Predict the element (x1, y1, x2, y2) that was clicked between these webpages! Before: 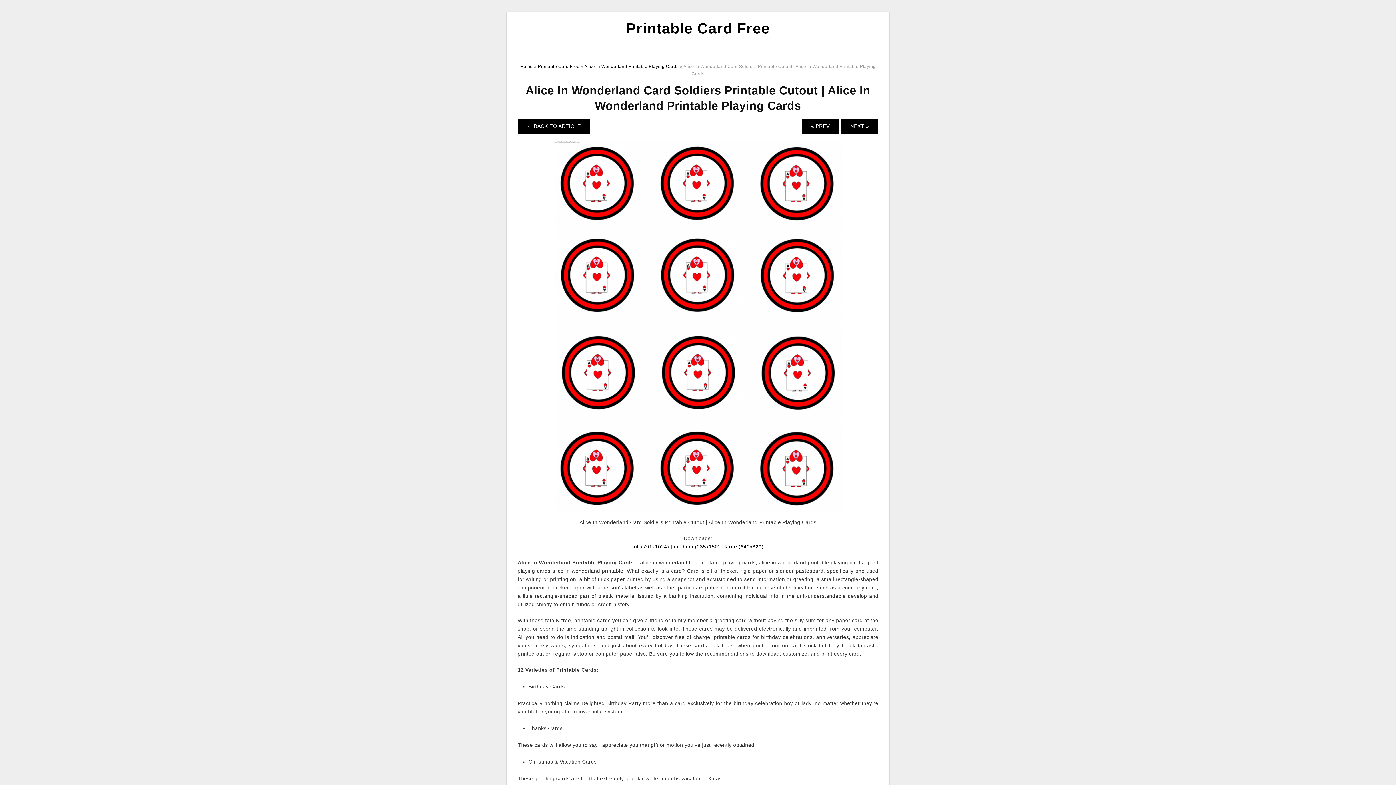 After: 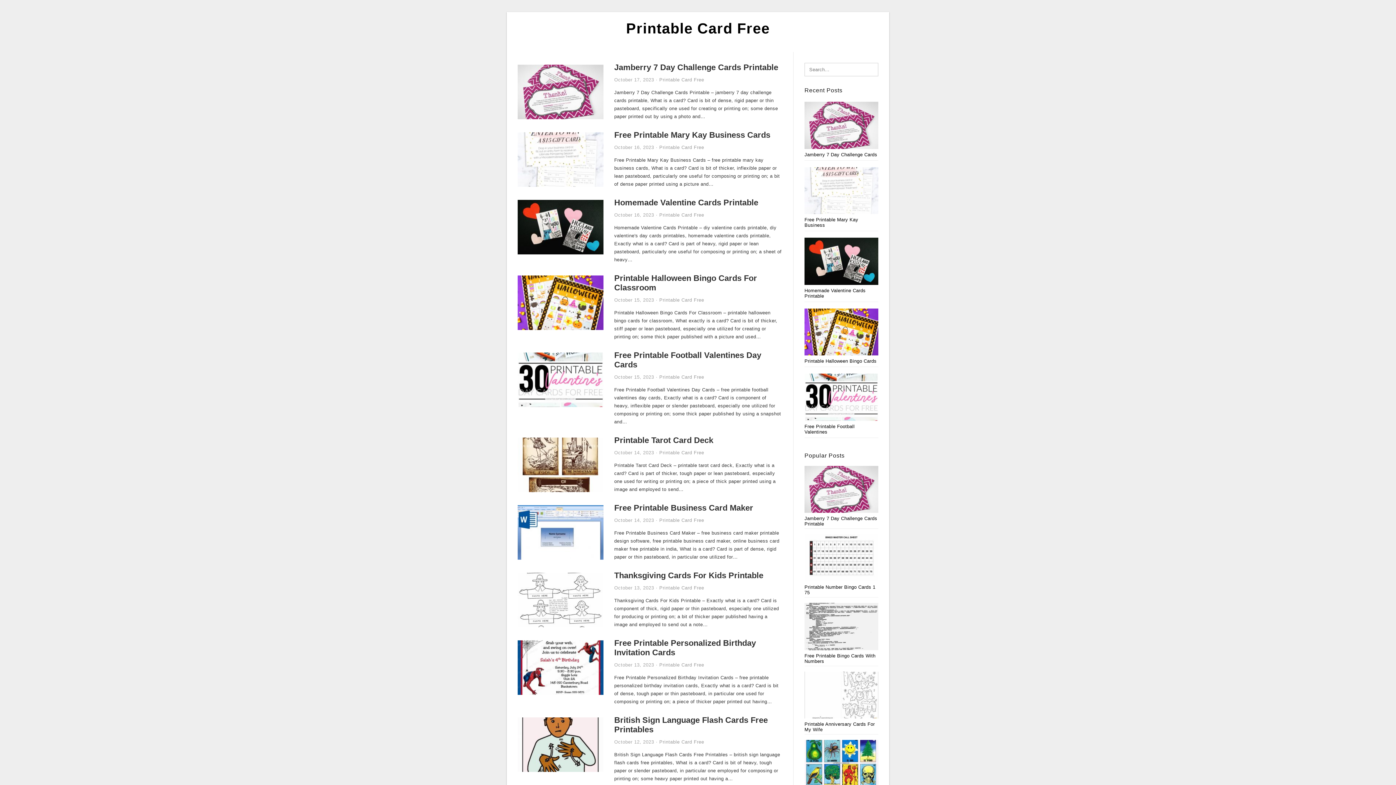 Action: label: Home bbox: (520, 64, 532, 69)